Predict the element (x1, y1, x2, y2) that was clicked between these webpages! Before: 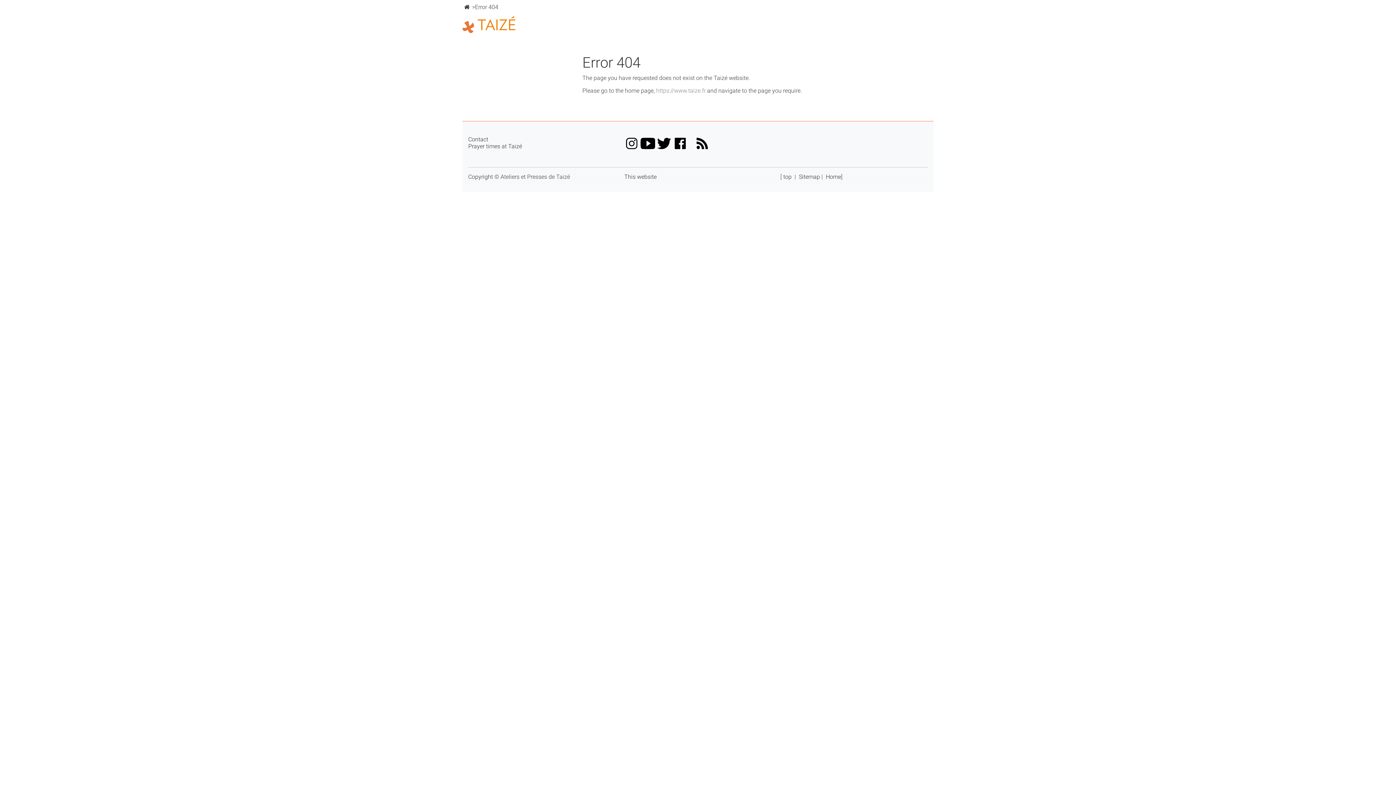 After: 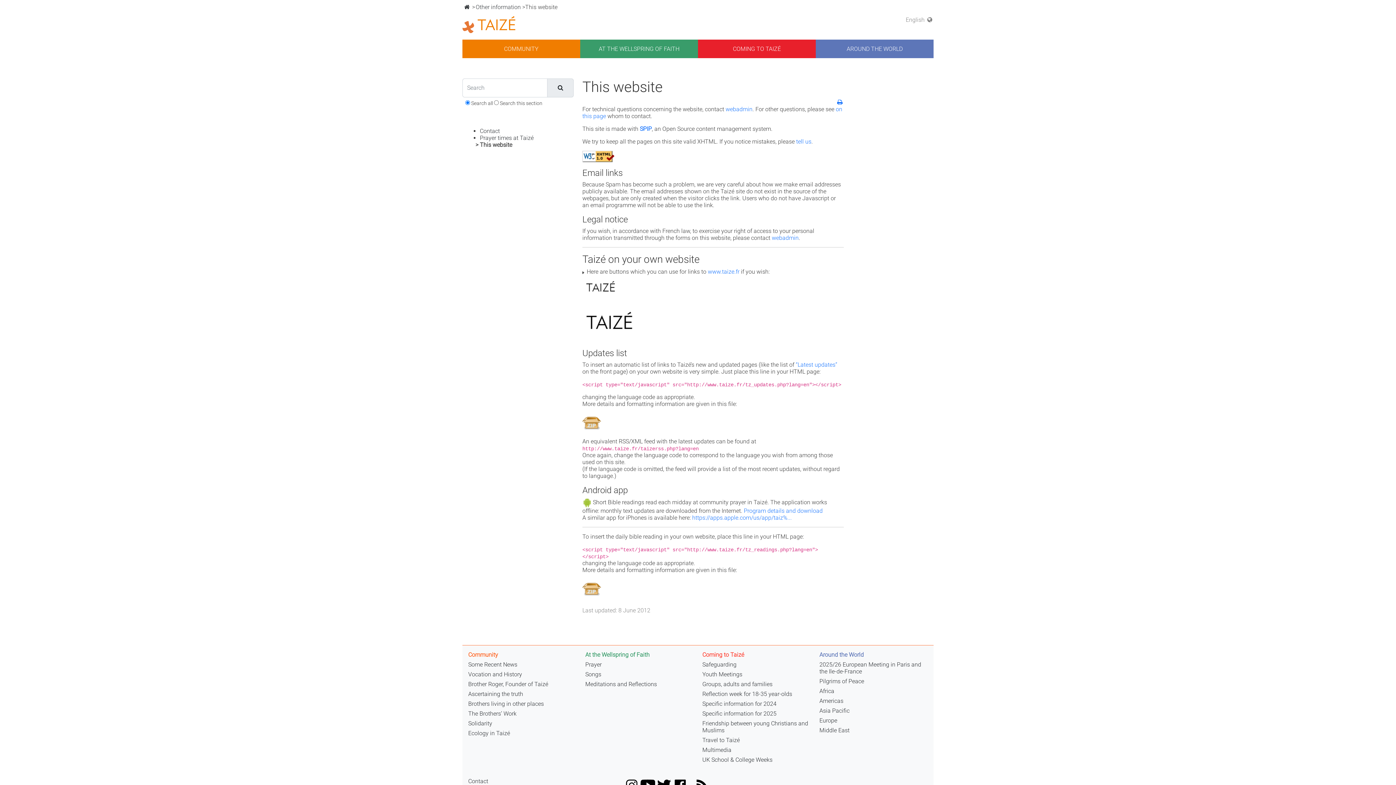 Action: bbox: (624, 173, 656, 180) label: This website